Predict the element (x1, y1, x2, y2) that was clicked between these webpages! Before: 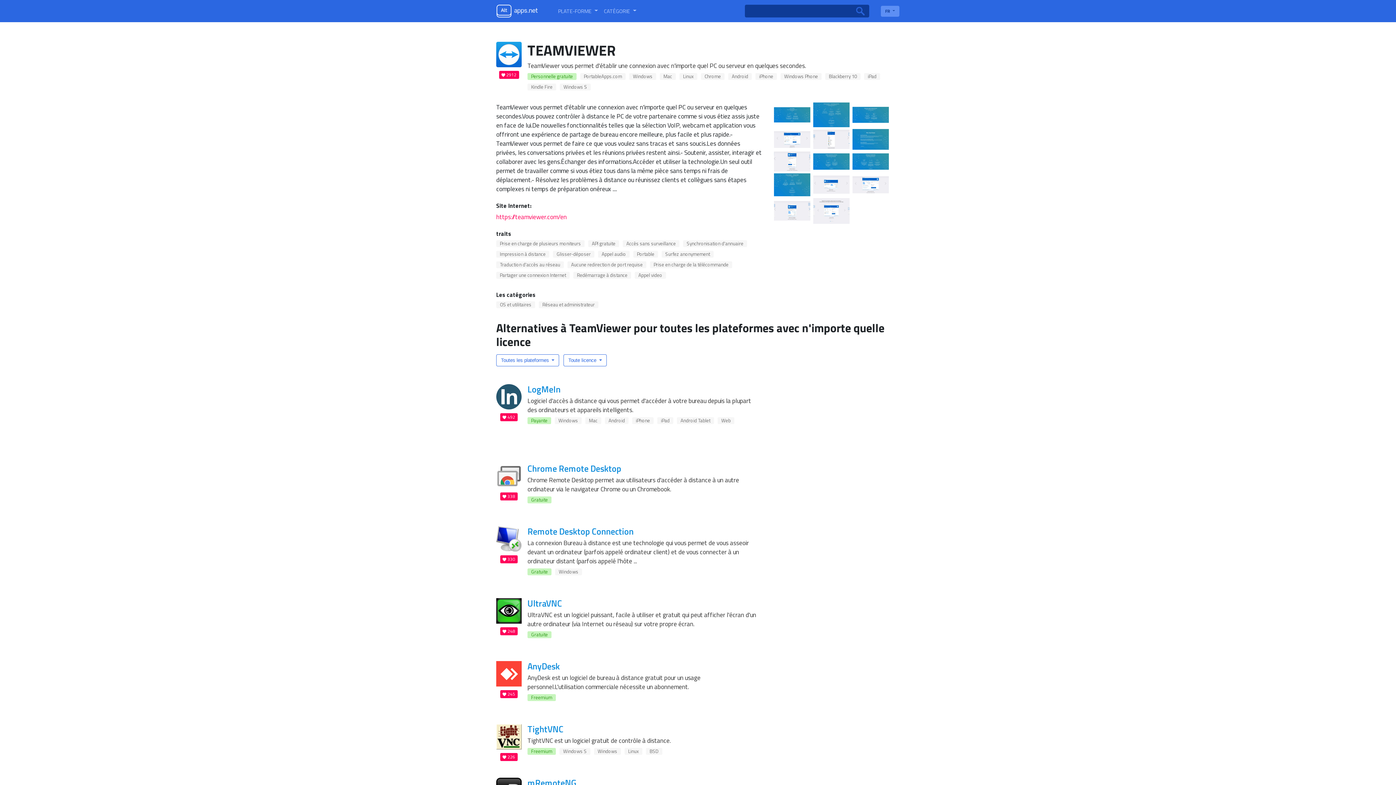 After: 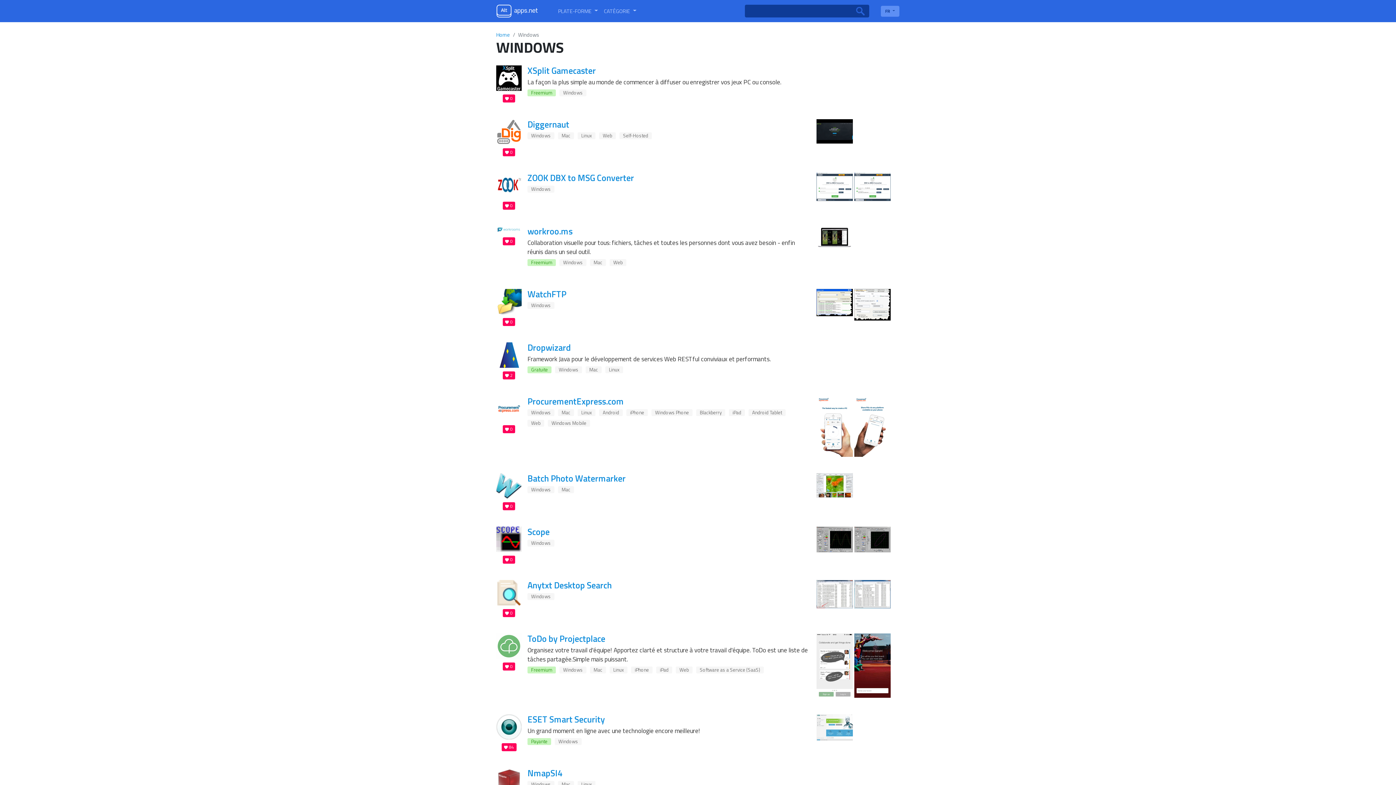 Action: label: Windows bbox: (558, 417, 578, 424)